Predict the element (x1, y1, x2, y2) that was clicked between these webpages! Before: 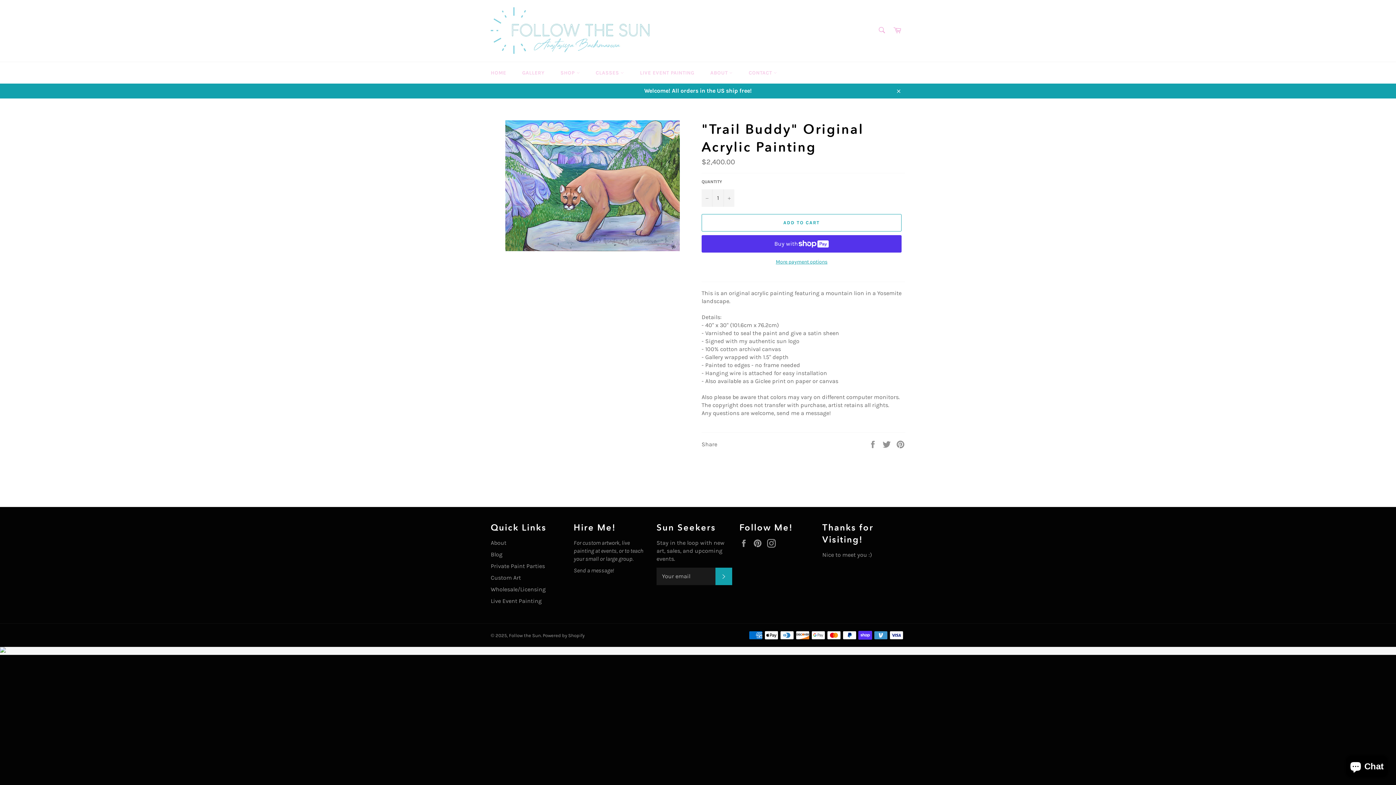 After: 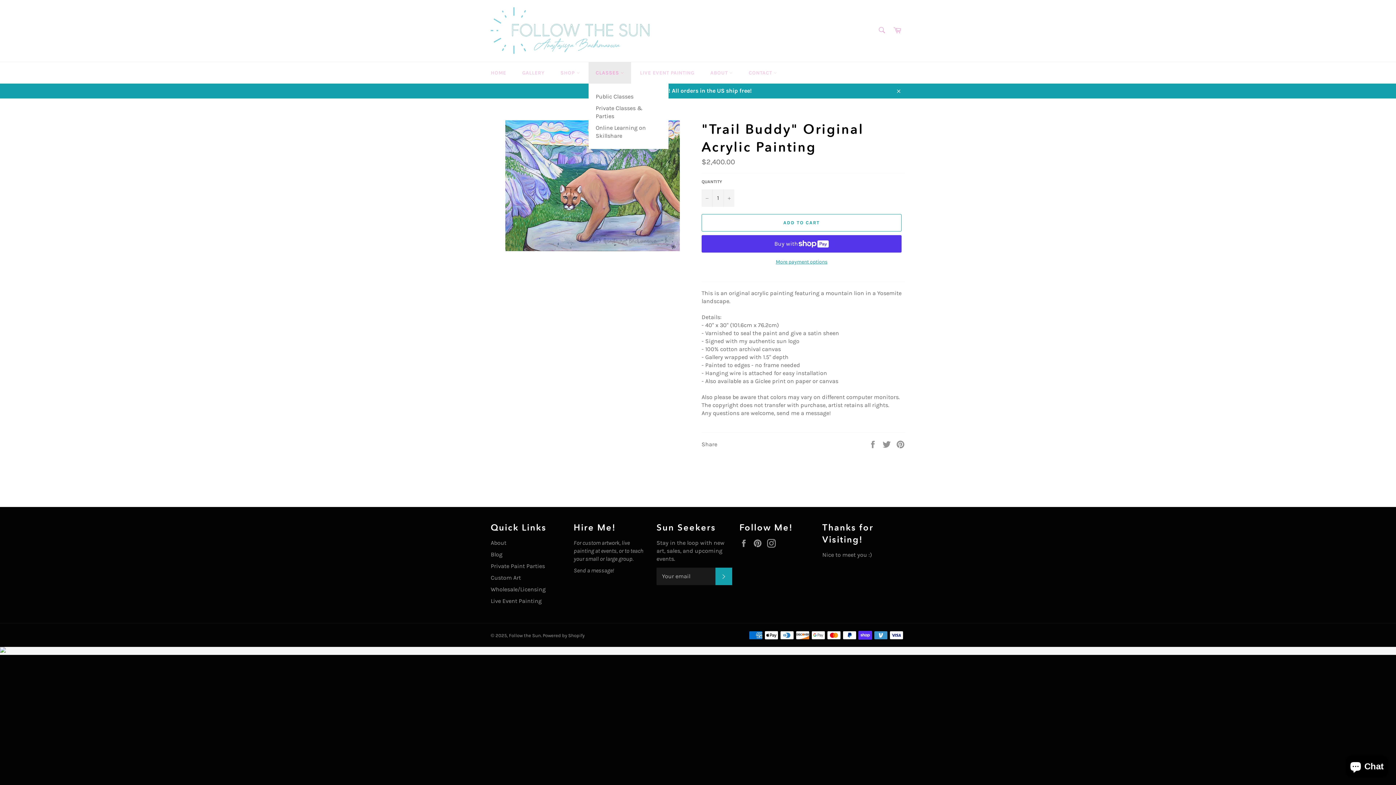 Action: bbox: (588, 62, 631, 83) label: CLASSES 